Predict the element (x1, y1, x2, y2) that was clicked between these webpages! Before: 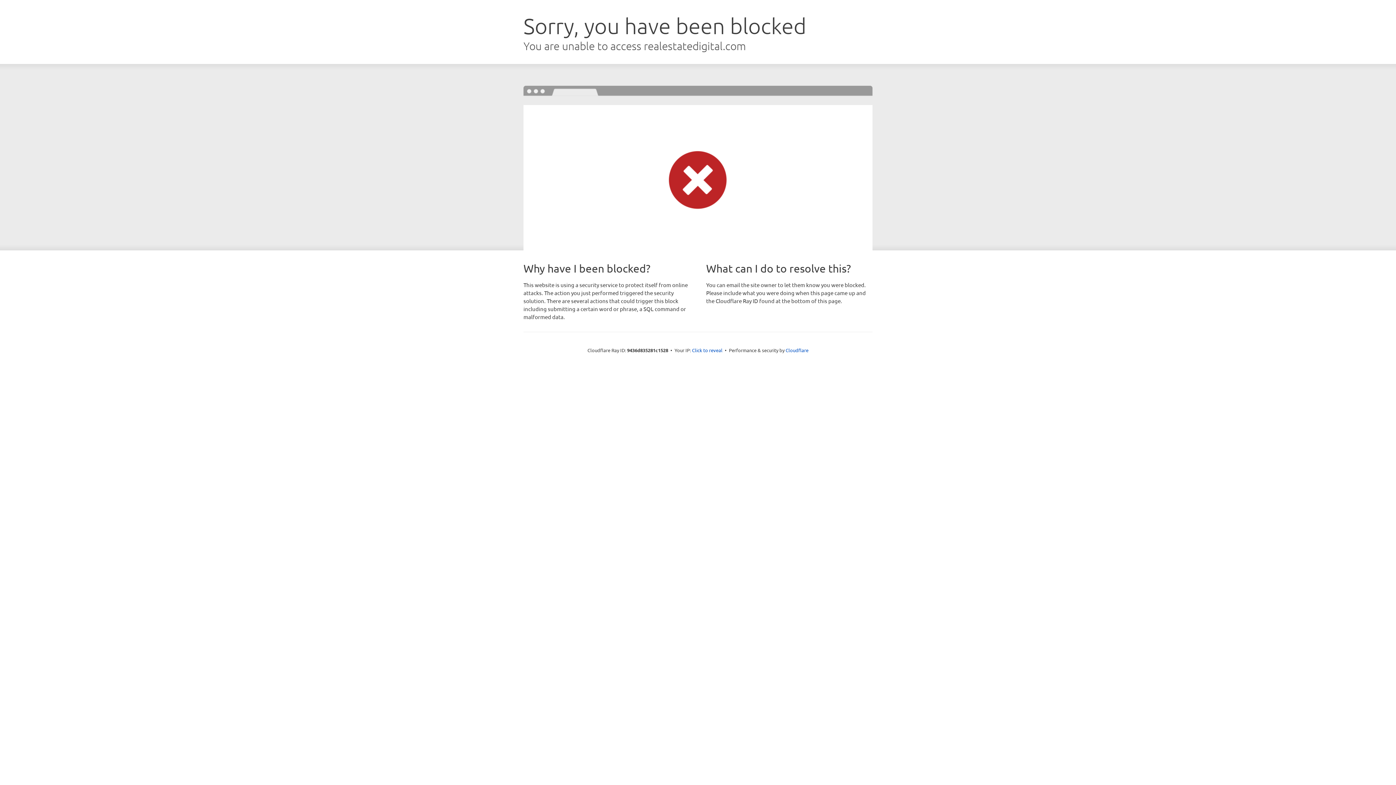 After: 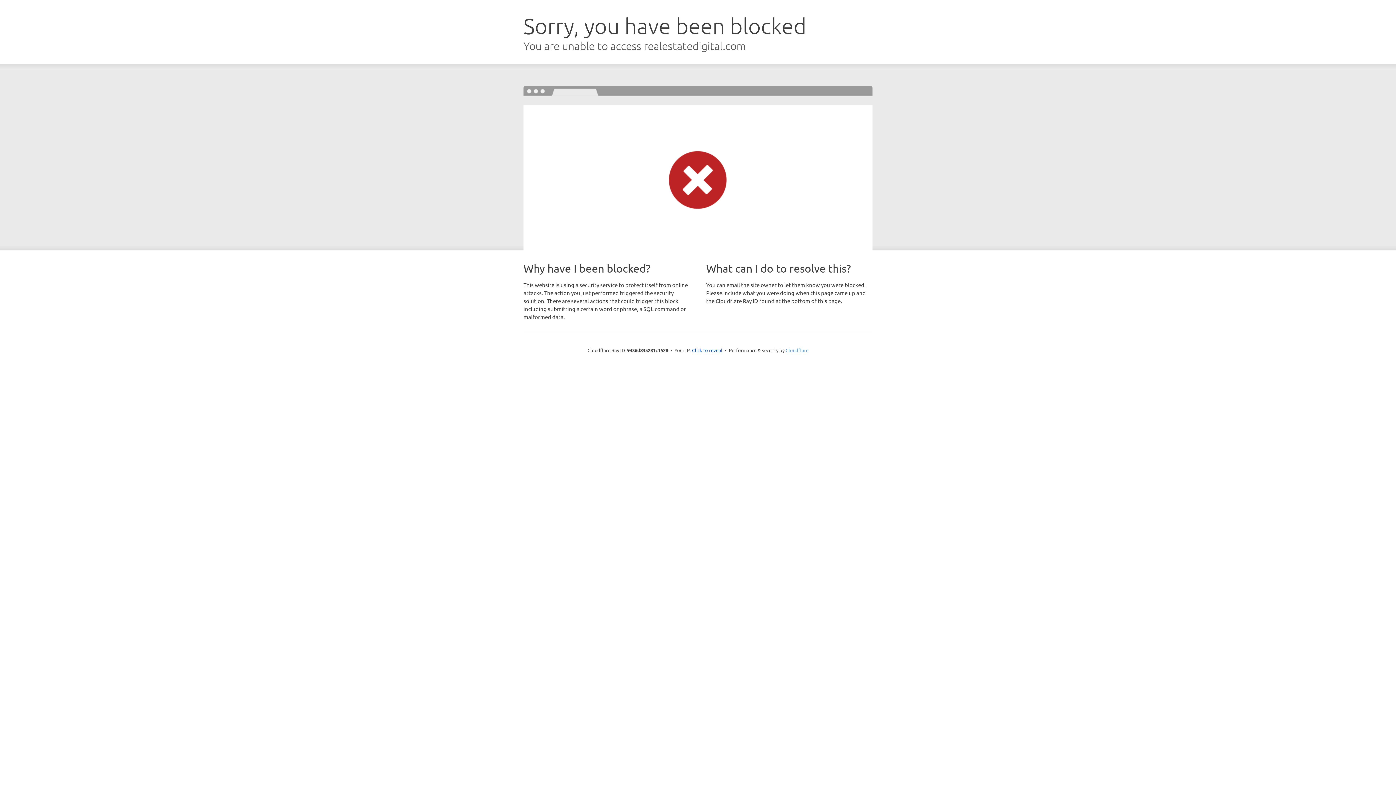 Action: label: Cloudflare bbox: (785, 347, 808, 353)